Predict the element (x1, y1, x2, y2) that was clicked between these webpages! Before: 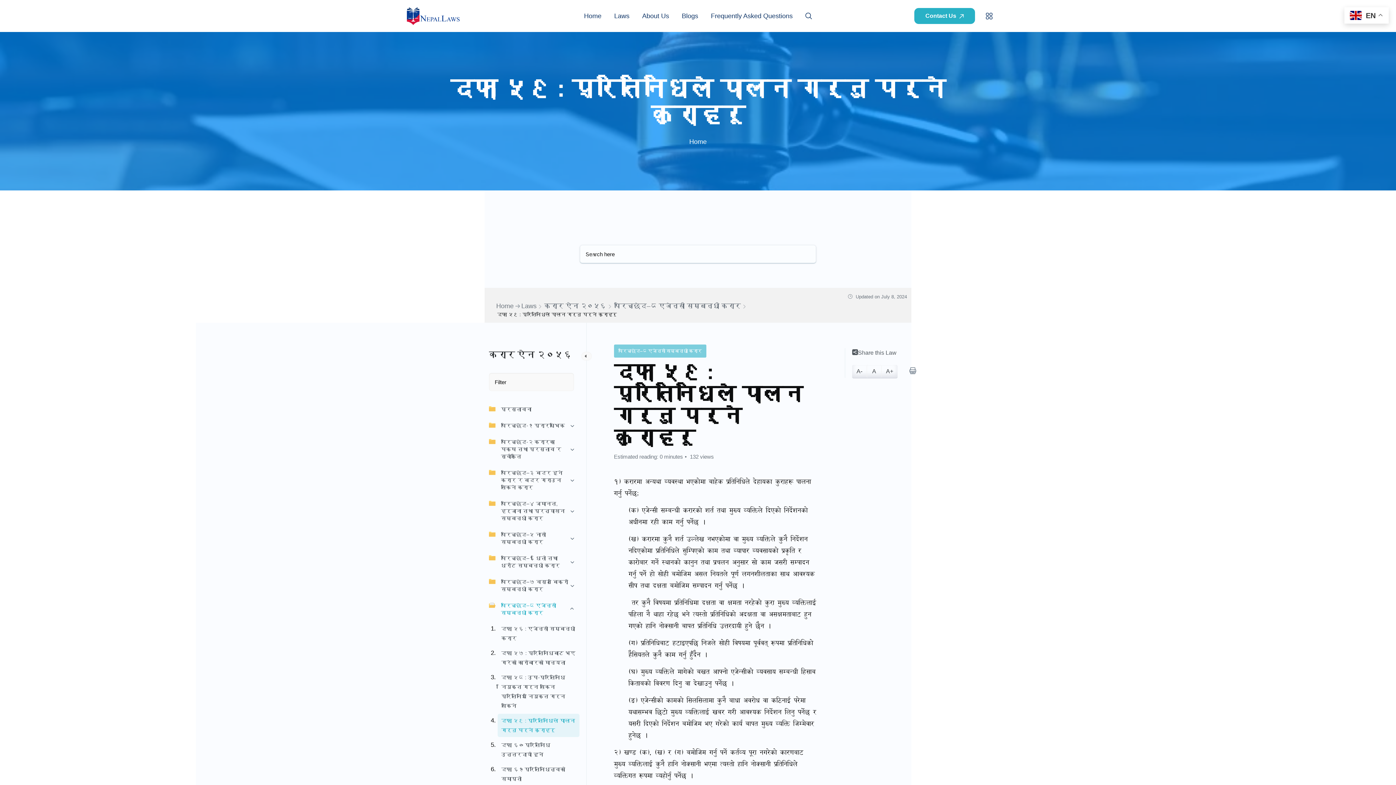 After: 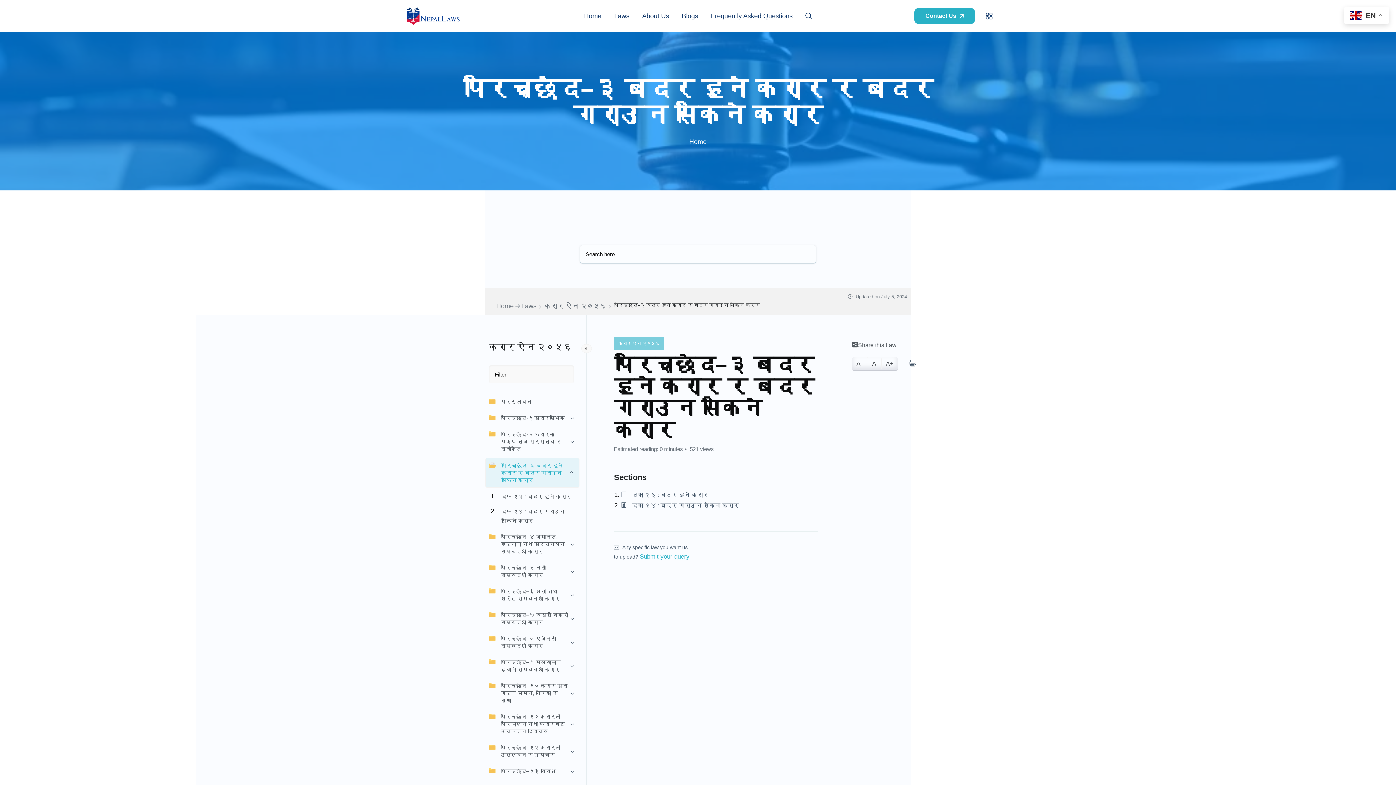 Action: bbox: (489, 469, 568, 491) label: परिच्छेद–३ बदर हुने करार र बदर गराउन सकिने करार